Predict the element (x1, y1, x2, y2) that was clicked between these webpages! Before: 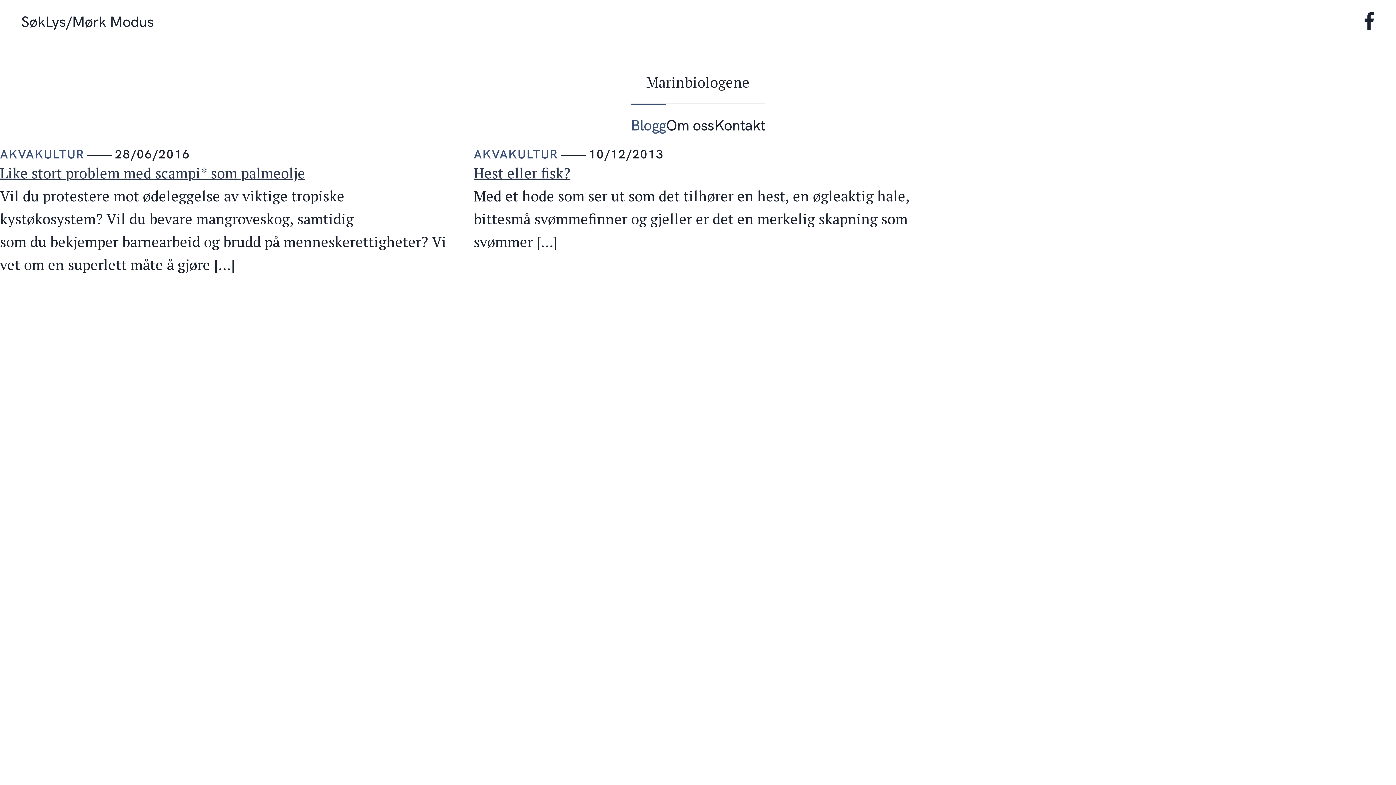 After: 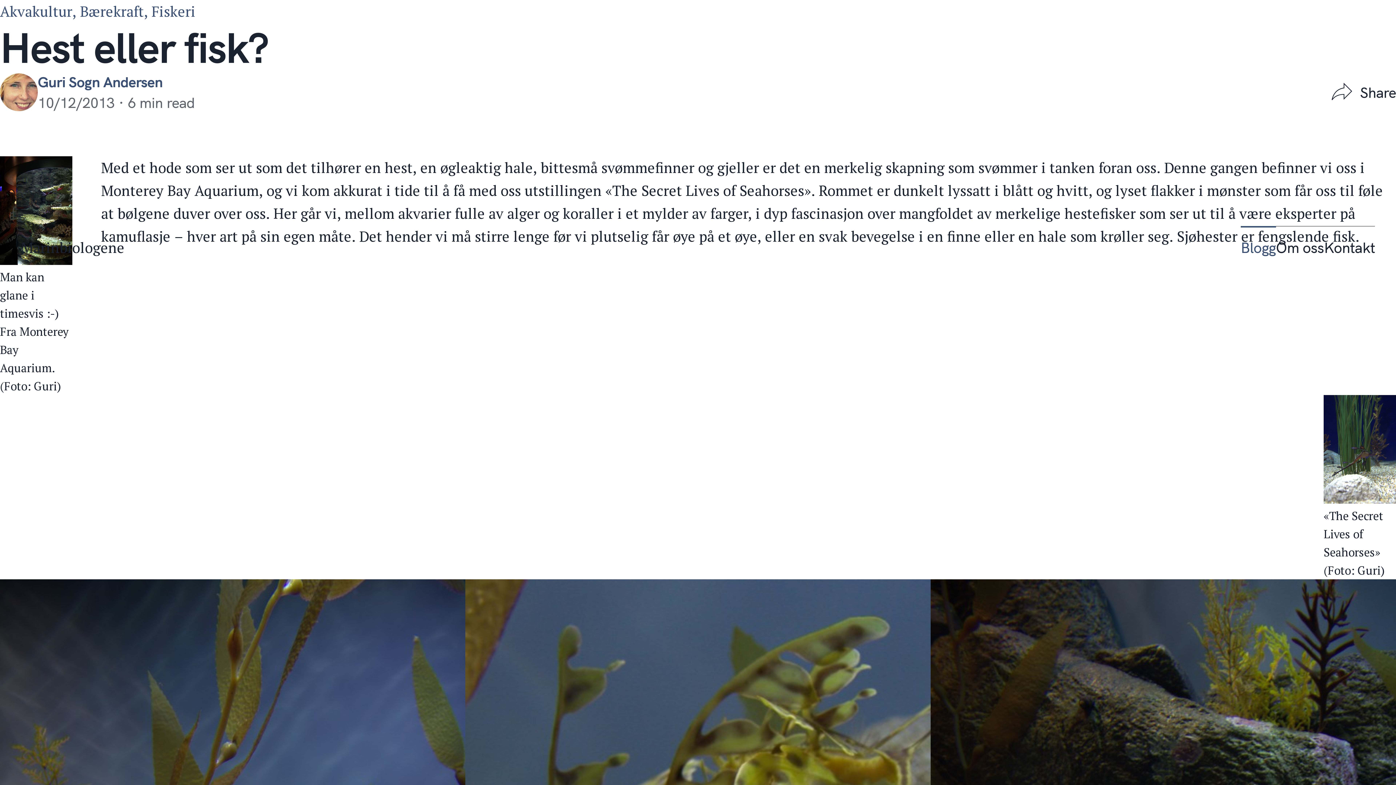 Action: bbox: (473, 161, 922, 184) label: Hest eller fisk?